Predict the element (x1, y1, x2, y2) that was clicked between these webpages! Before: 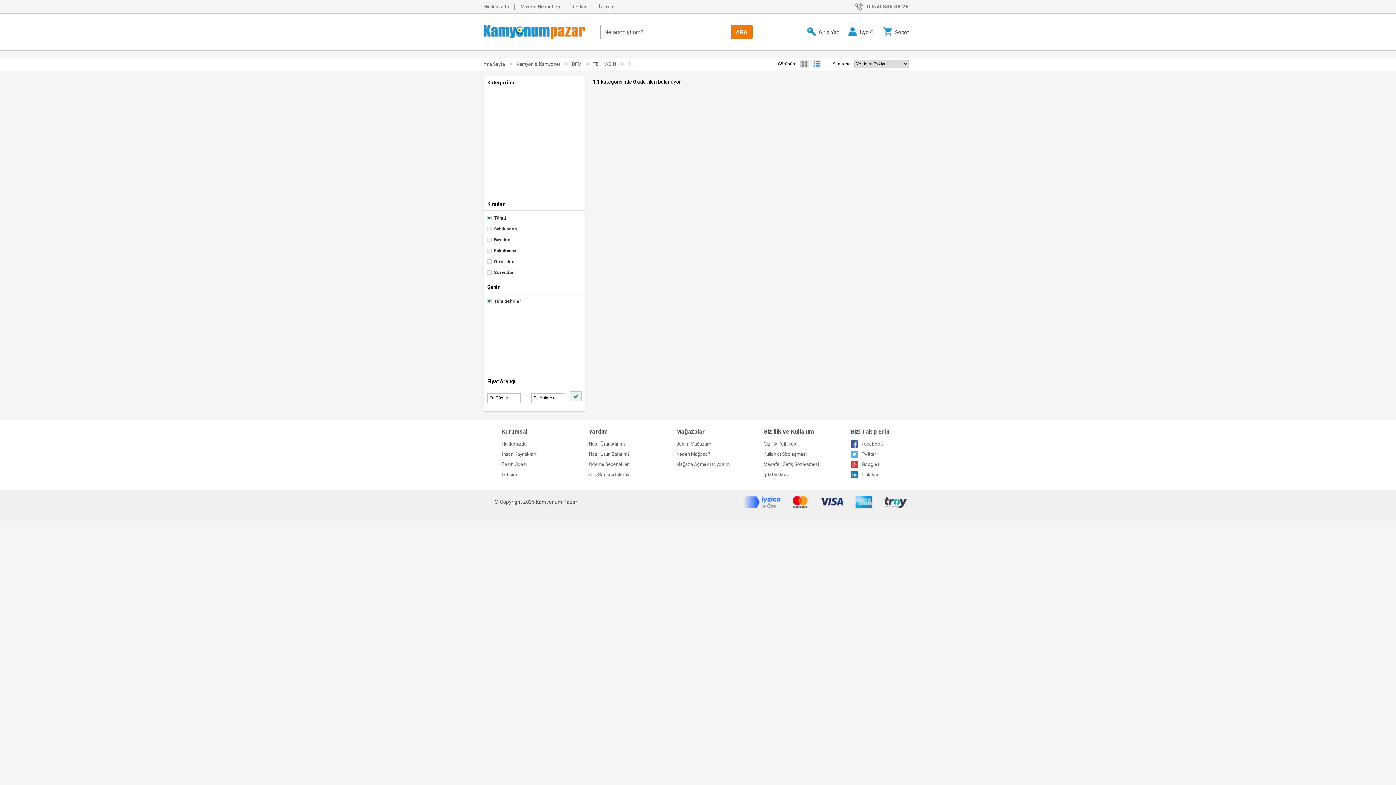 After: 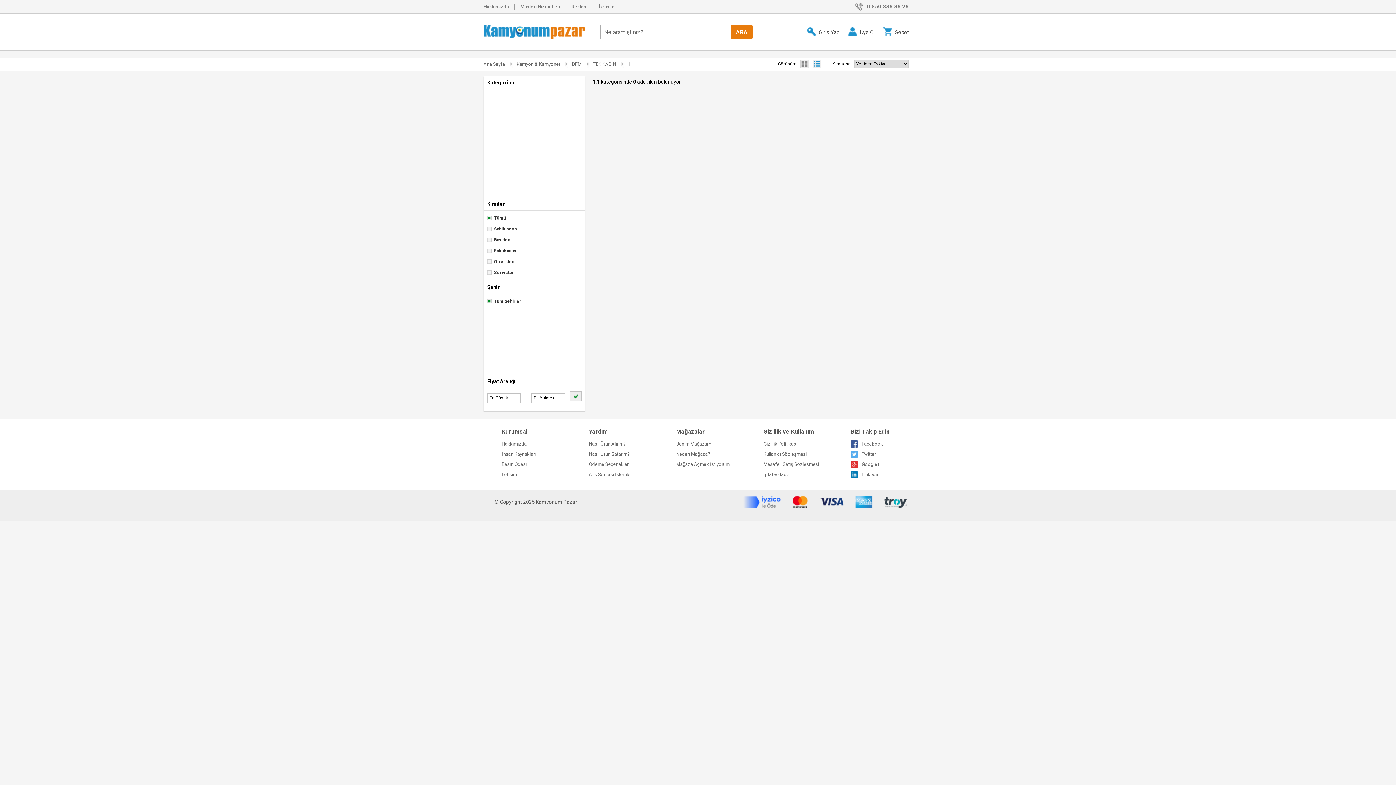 Action: bbox: (850, 469, 916, 480) label: Linkedin